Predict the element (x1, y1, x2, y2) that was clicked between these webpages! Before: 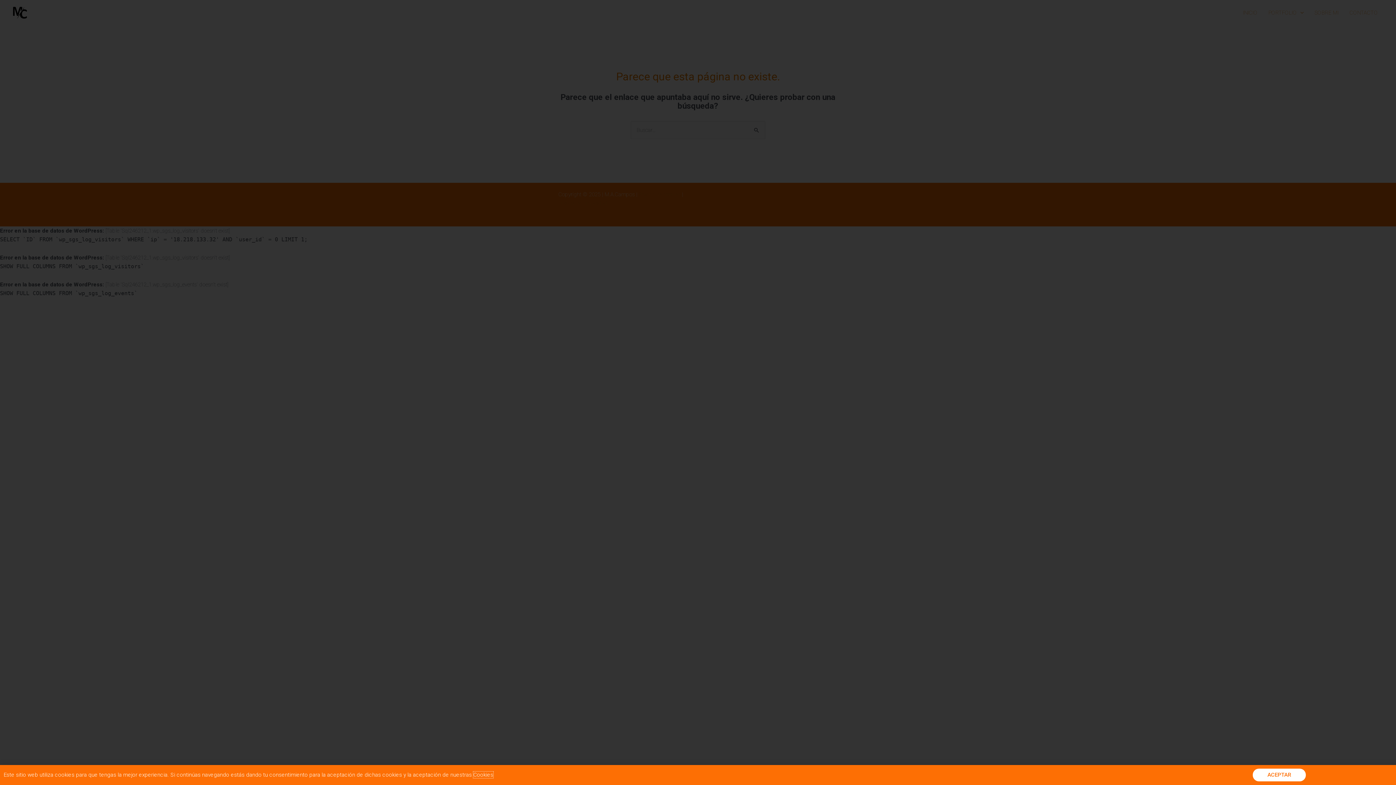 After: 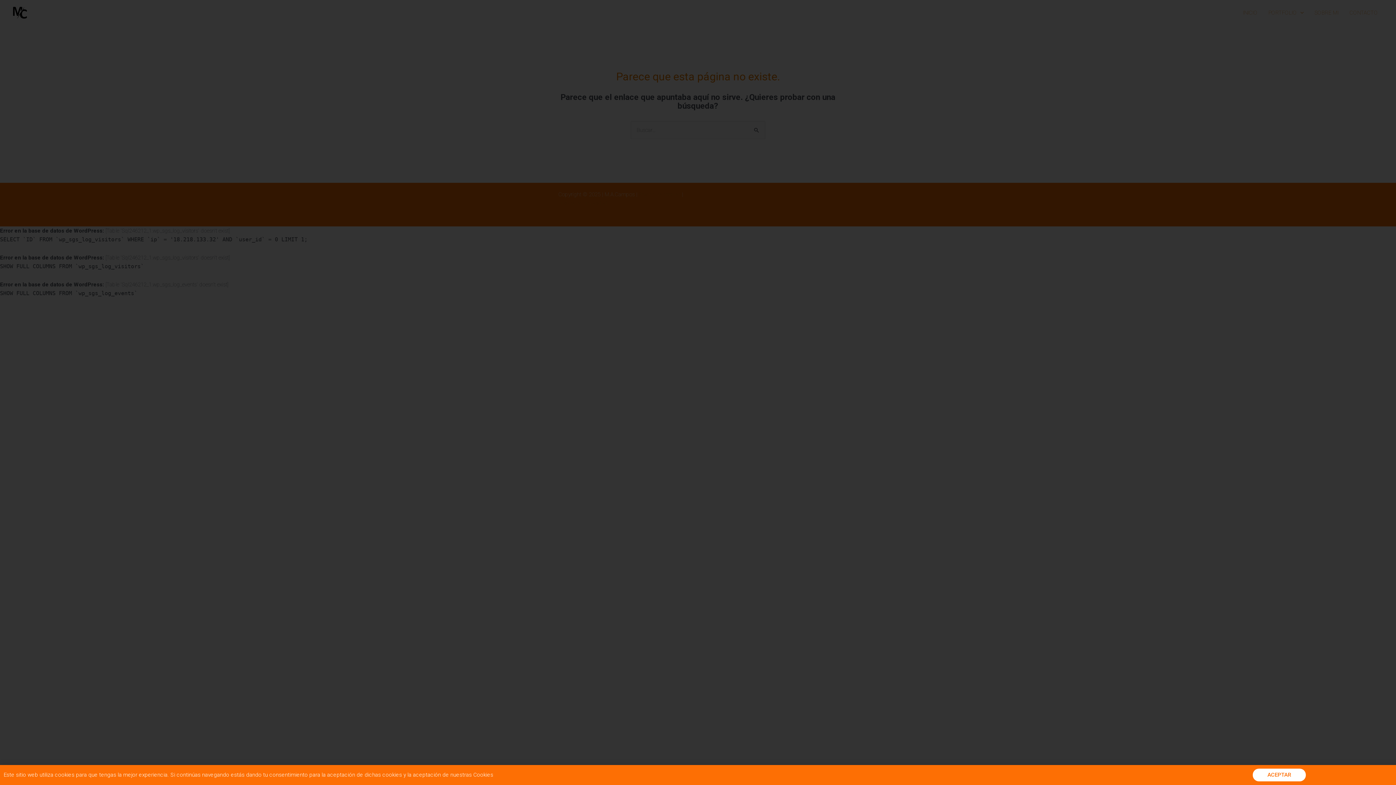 Action: bbox: (473, 772, 493, 778) label: Cookies